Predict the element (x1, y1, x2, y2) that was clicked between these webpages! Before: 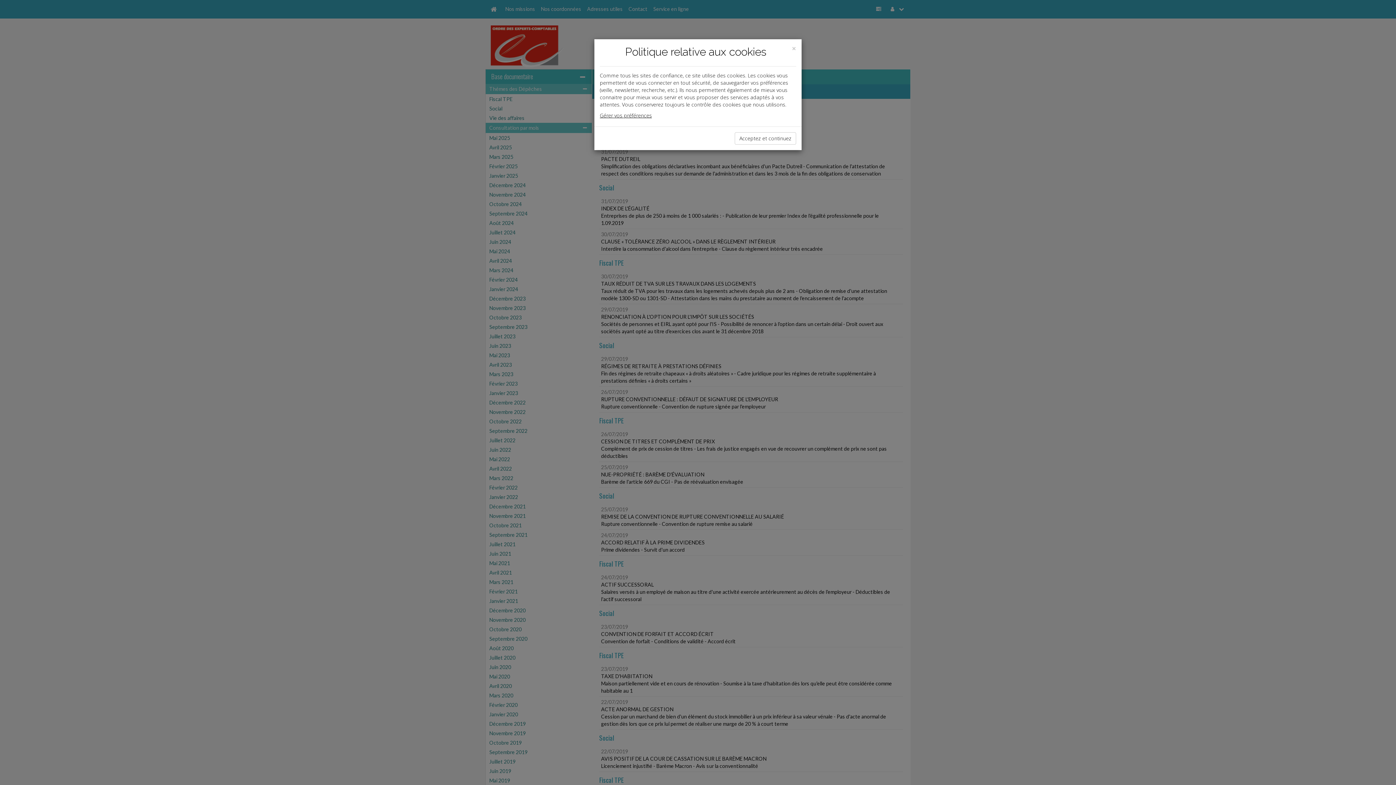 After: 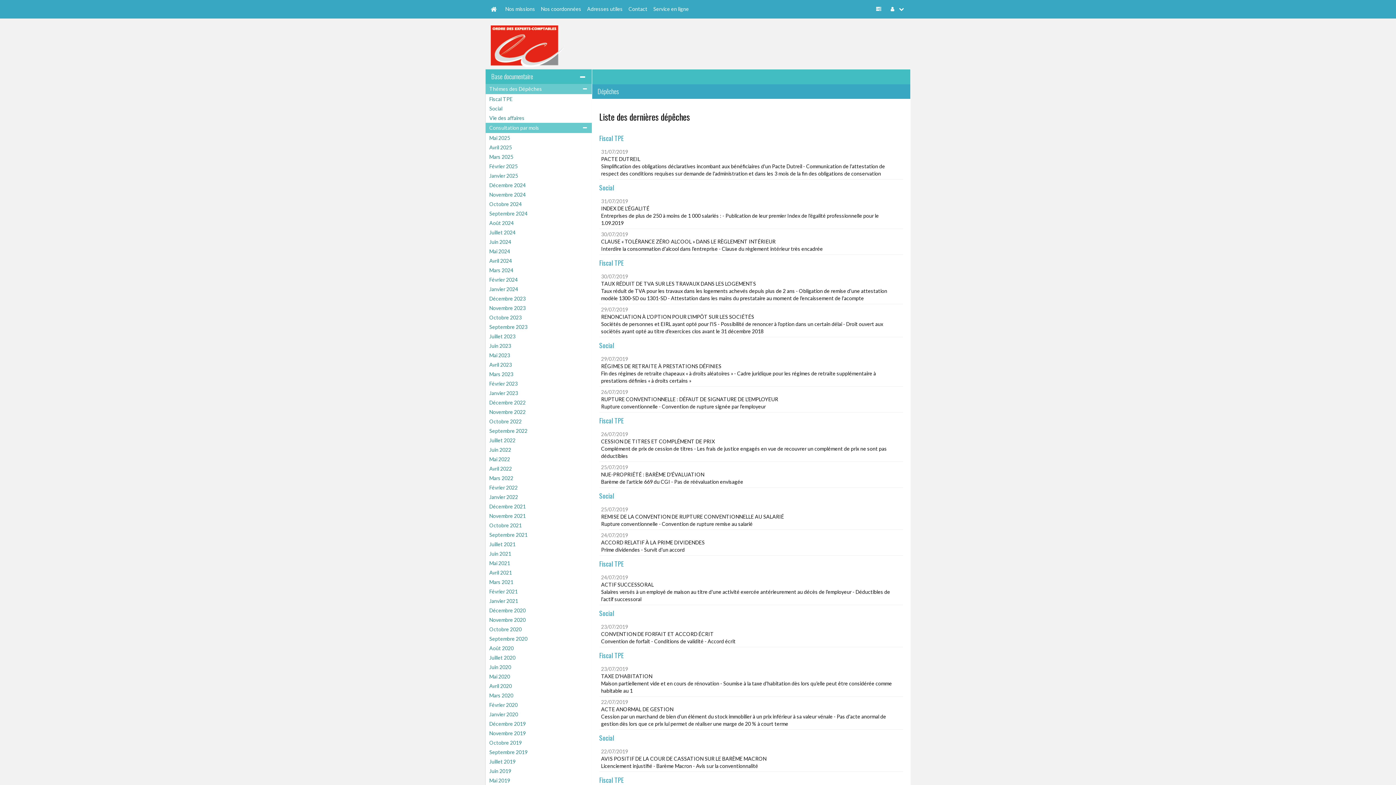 Action: label: Close bbox: (792, 44, 796, 52)